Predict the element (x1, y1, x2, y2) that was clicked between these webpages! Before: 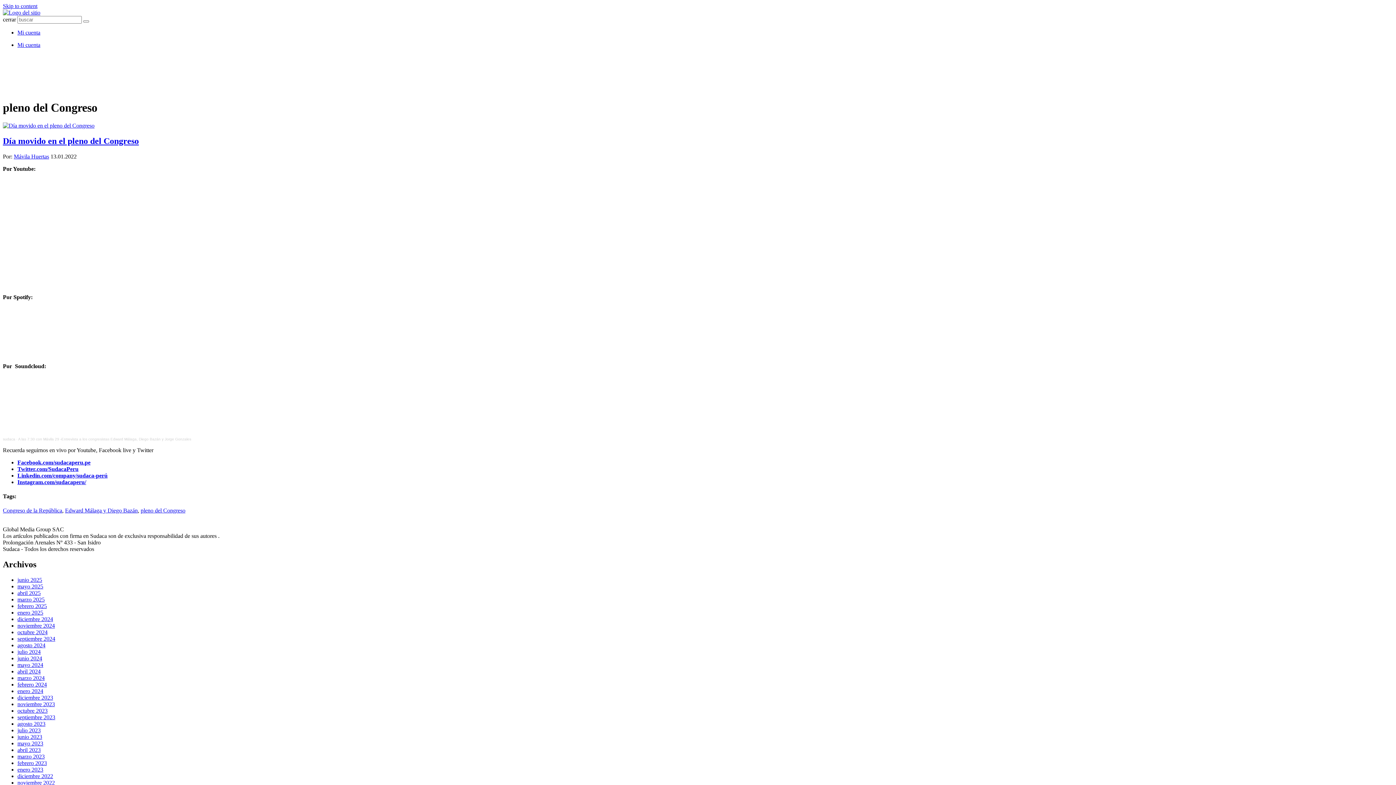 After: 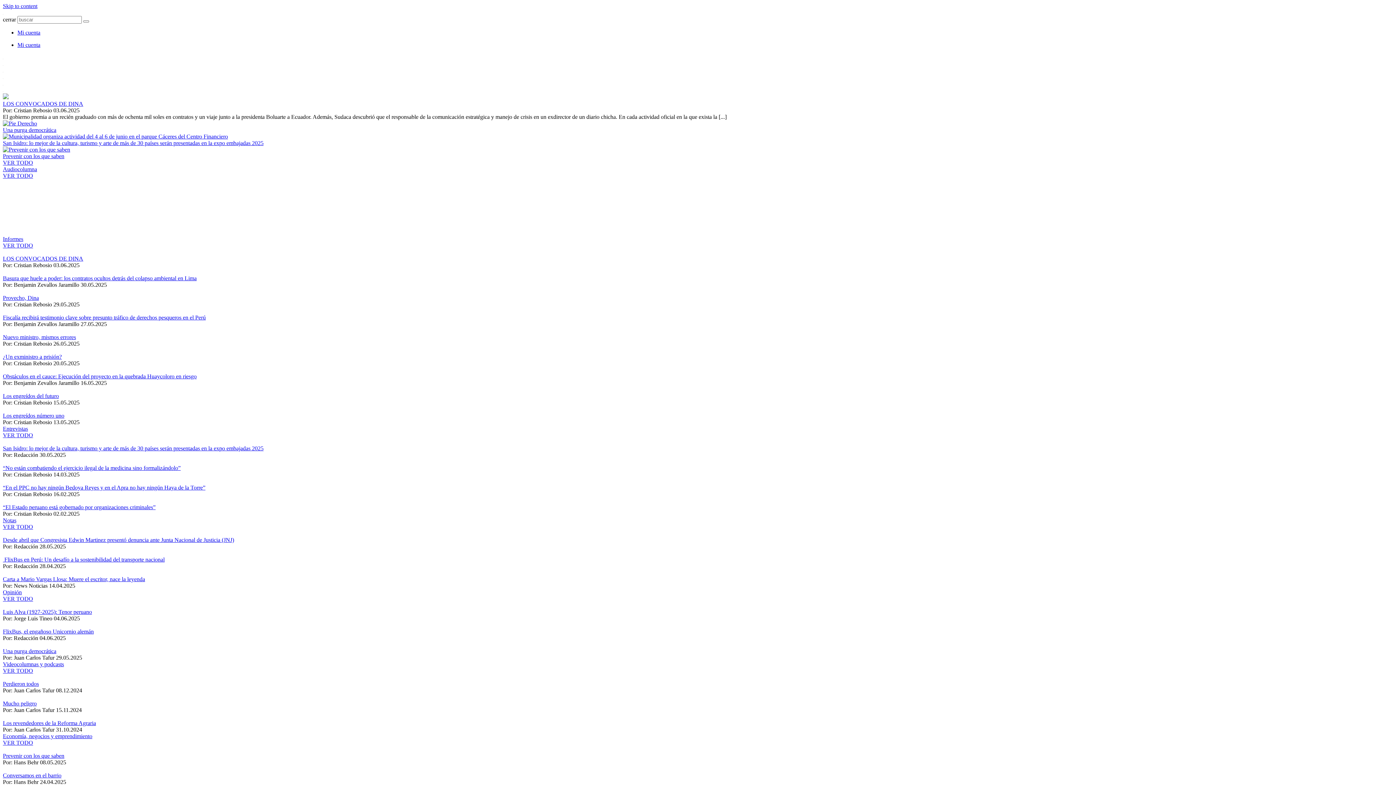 Action: bbox: (83, 20, 89, 22)